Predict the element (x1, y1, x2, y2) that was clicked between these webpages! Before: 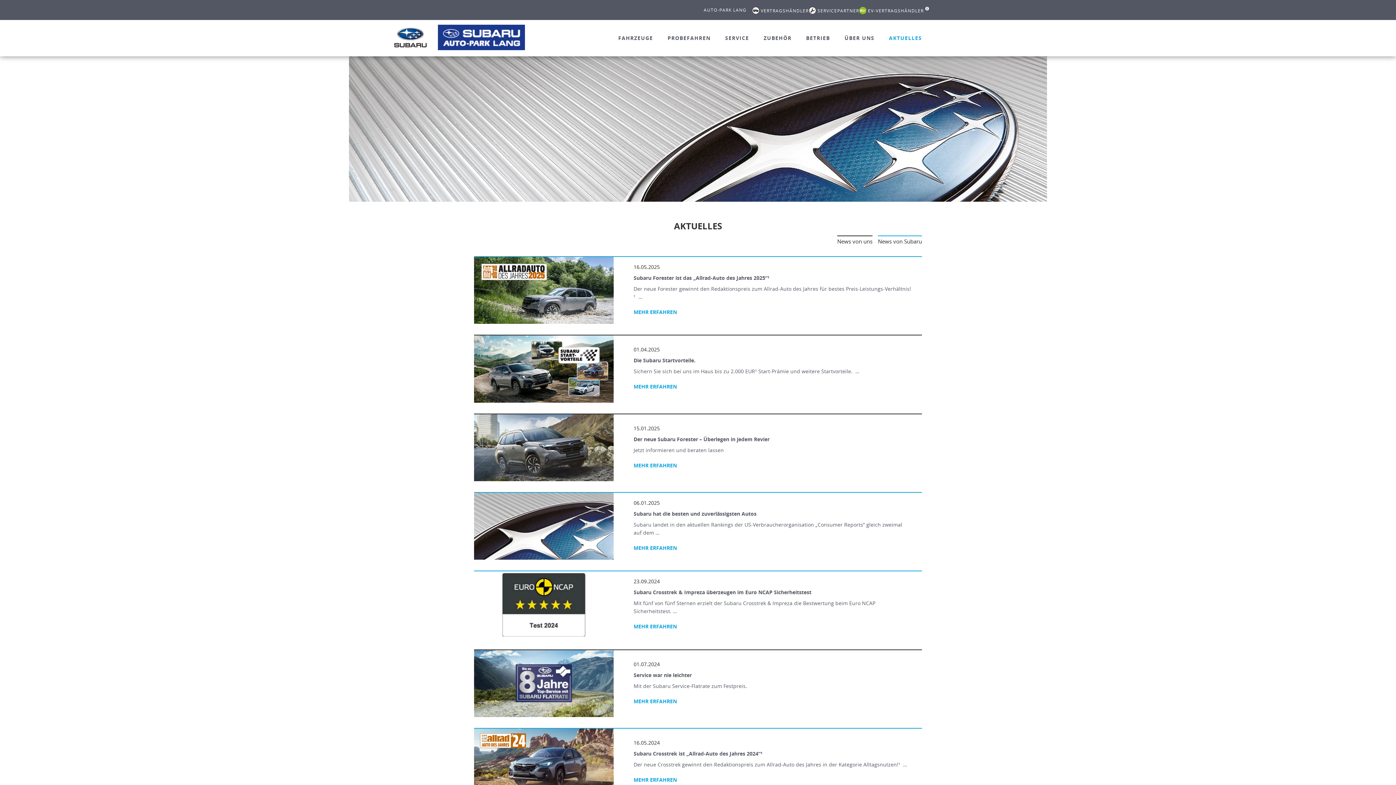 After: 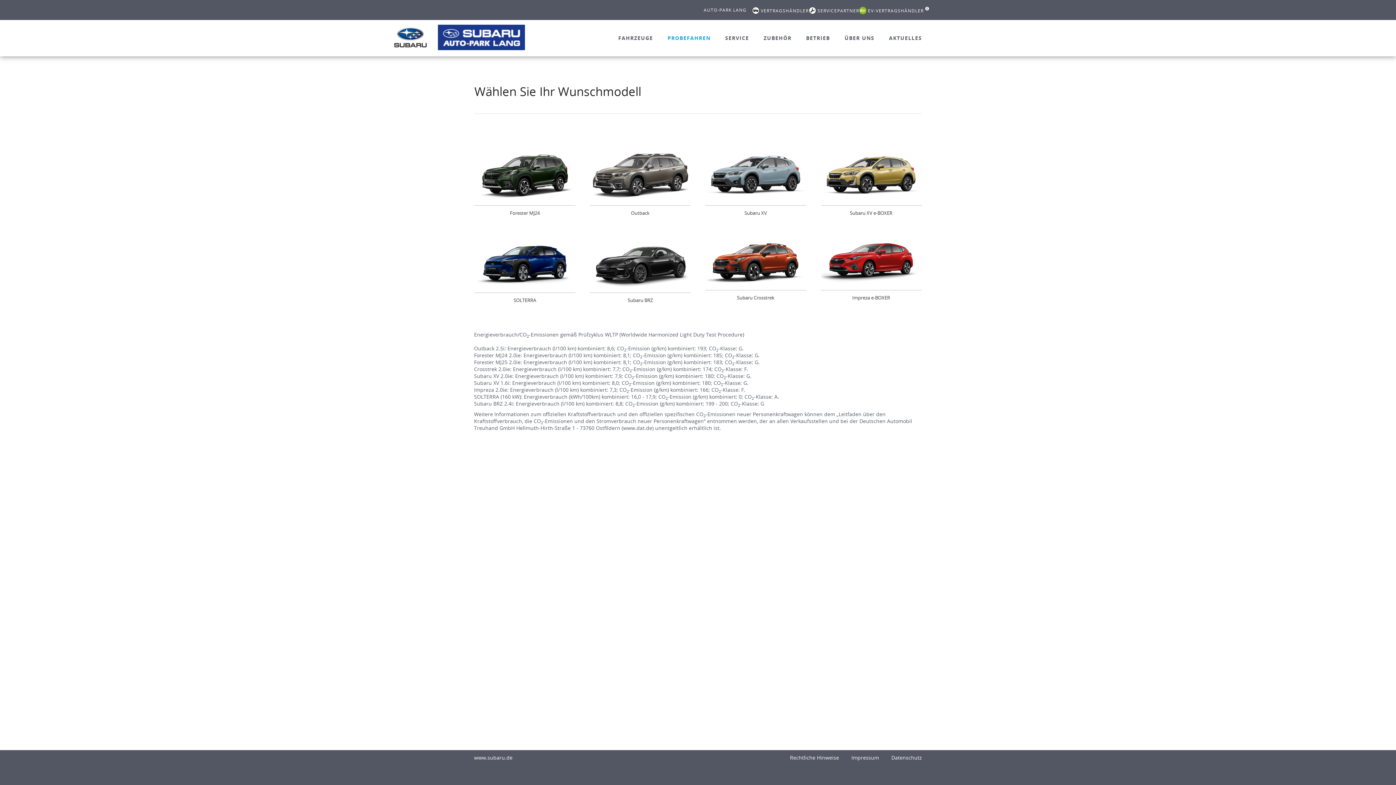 Action: bbox: (660, 26, 718, 53) label: PROBEFAHREN